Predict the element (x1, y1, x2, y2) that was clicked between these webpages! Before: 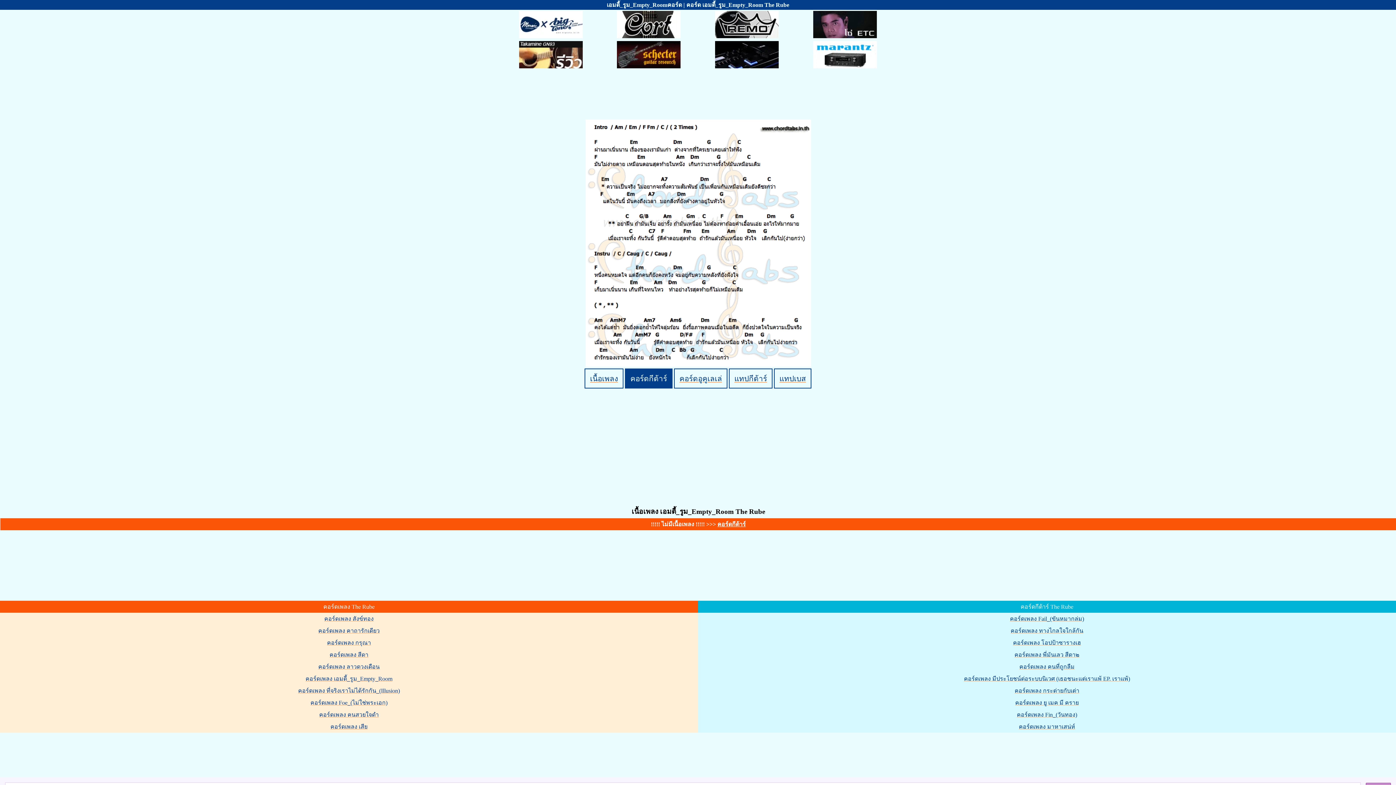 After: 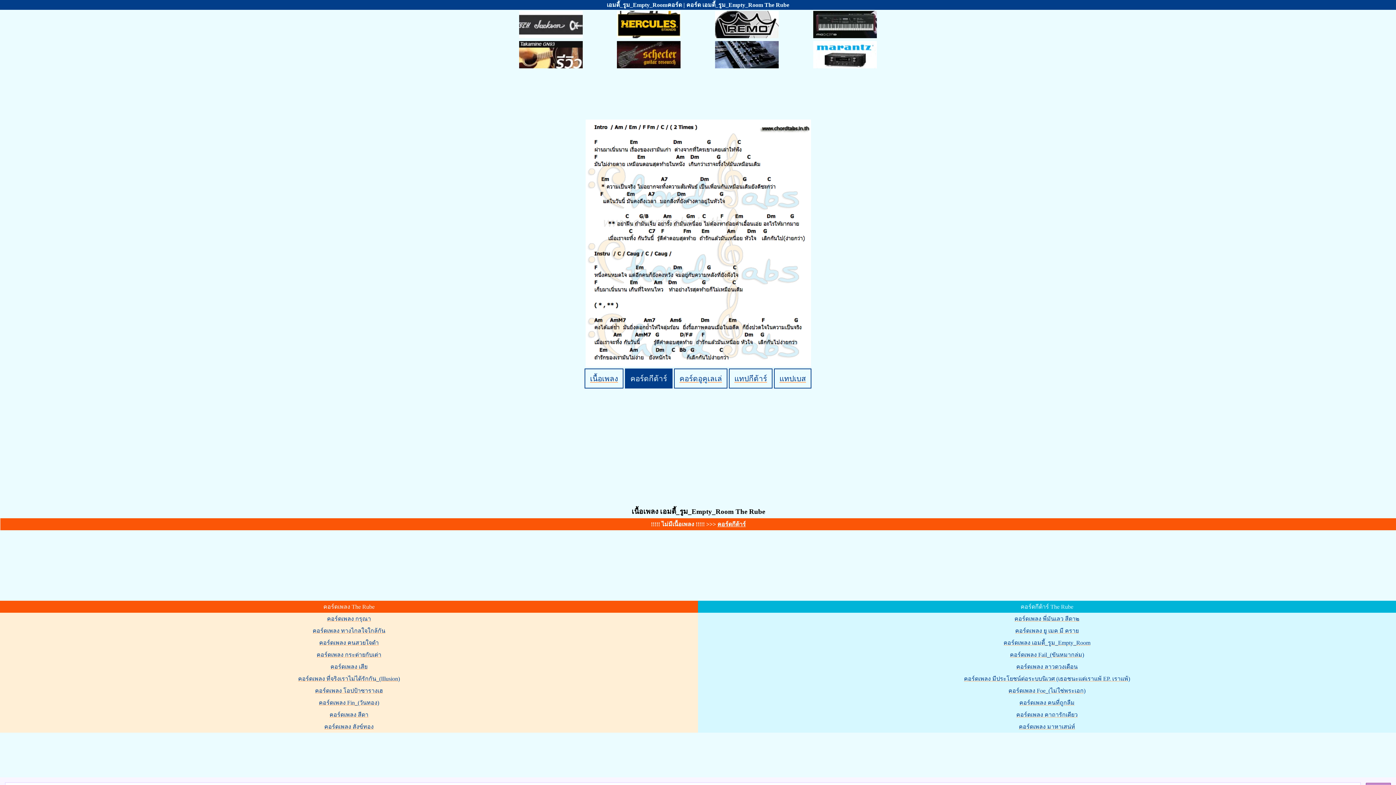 Action: label: คอร์ดกีต้าร์ bbox: (717, 521, 746, 527)